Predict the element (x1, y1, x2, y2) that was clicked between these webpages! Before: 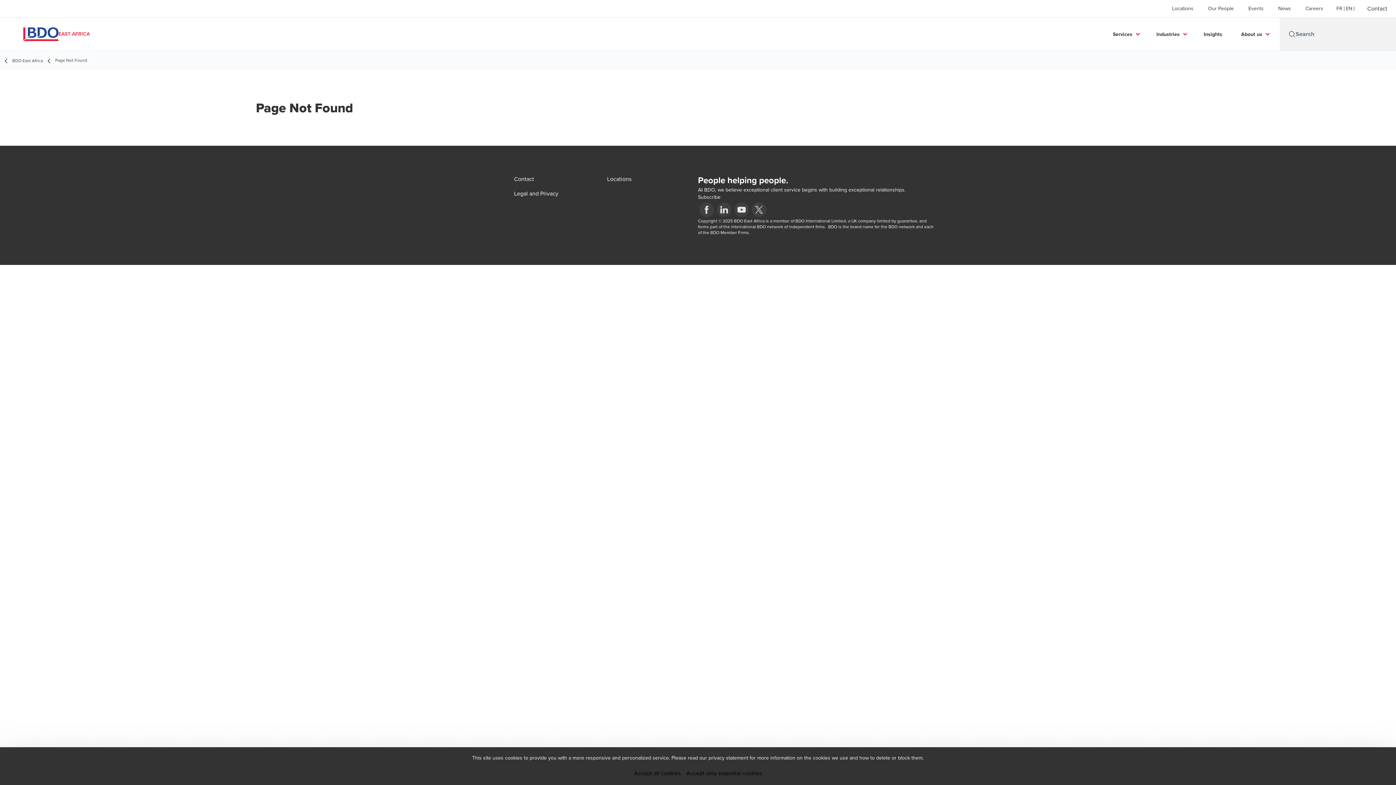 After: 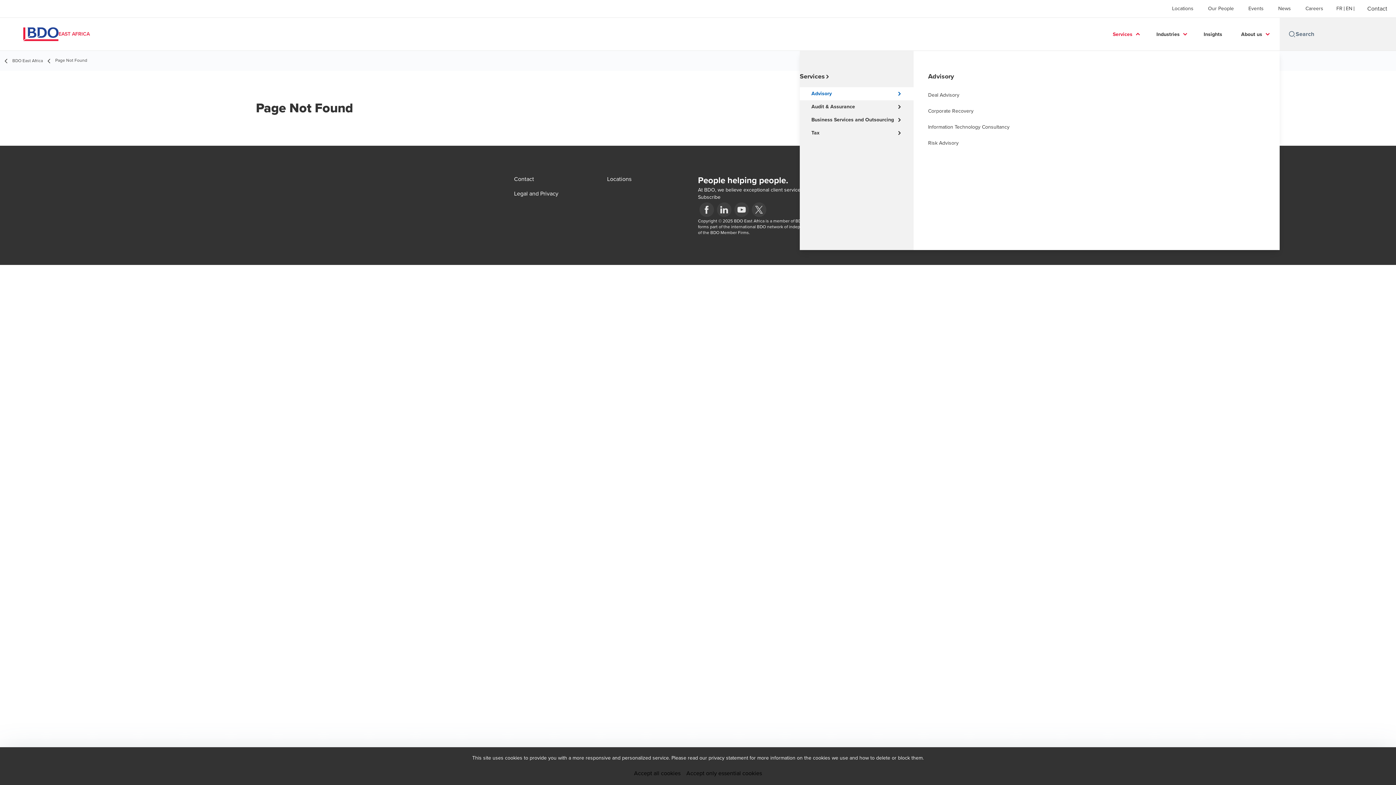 Action: label: Services bbox: (1113, 23, 1132, 45)